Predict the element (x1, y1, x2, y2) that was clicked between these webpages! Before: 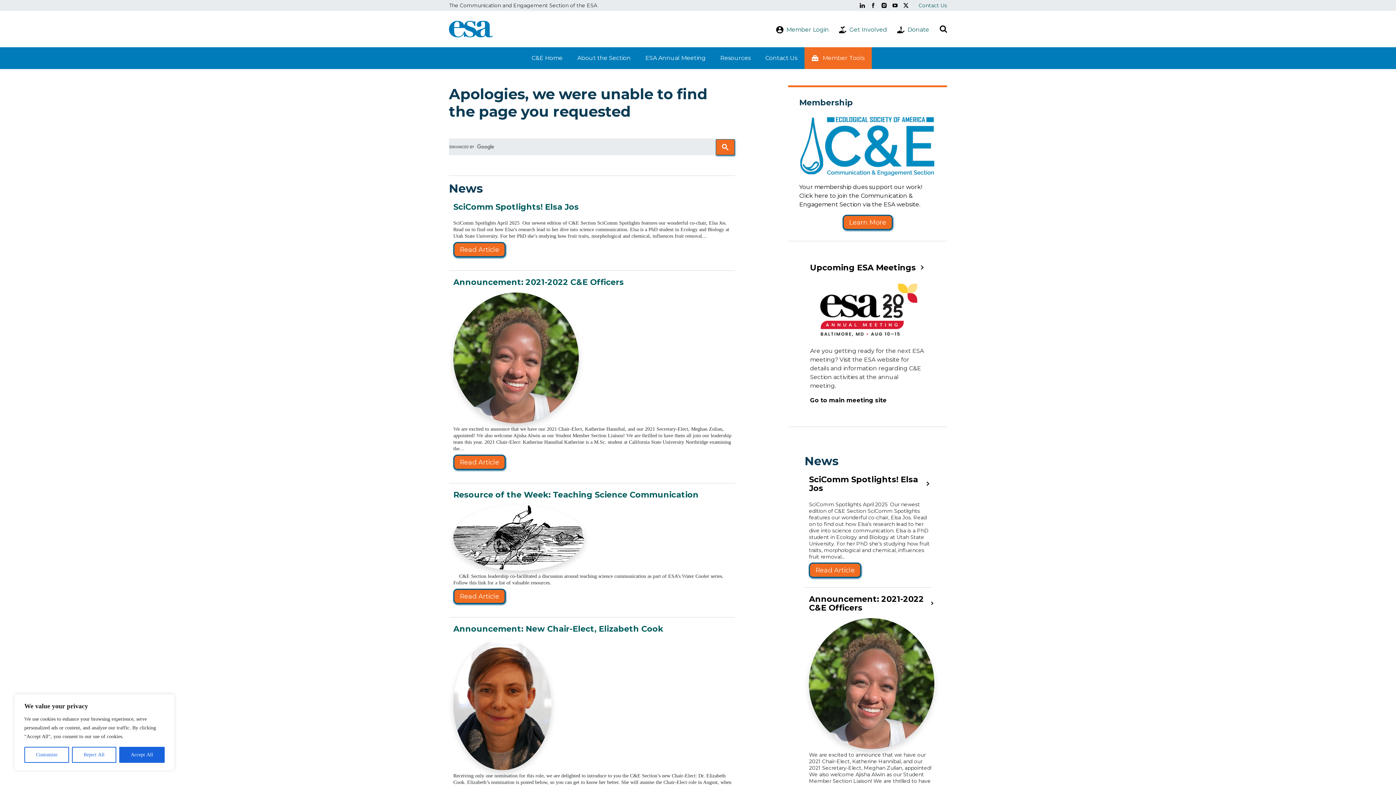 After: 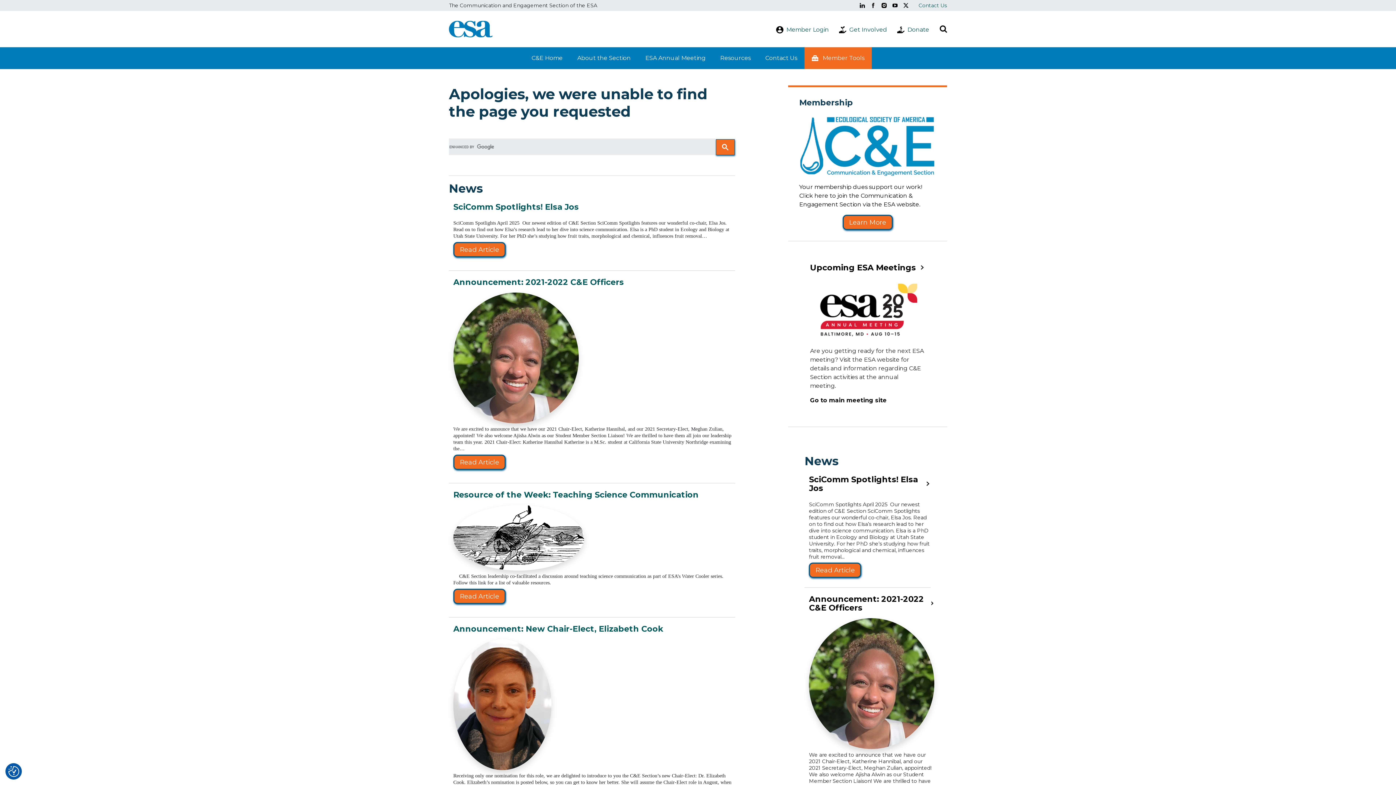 Action: bbox: (119, 747, 164, 763) label: Accept All